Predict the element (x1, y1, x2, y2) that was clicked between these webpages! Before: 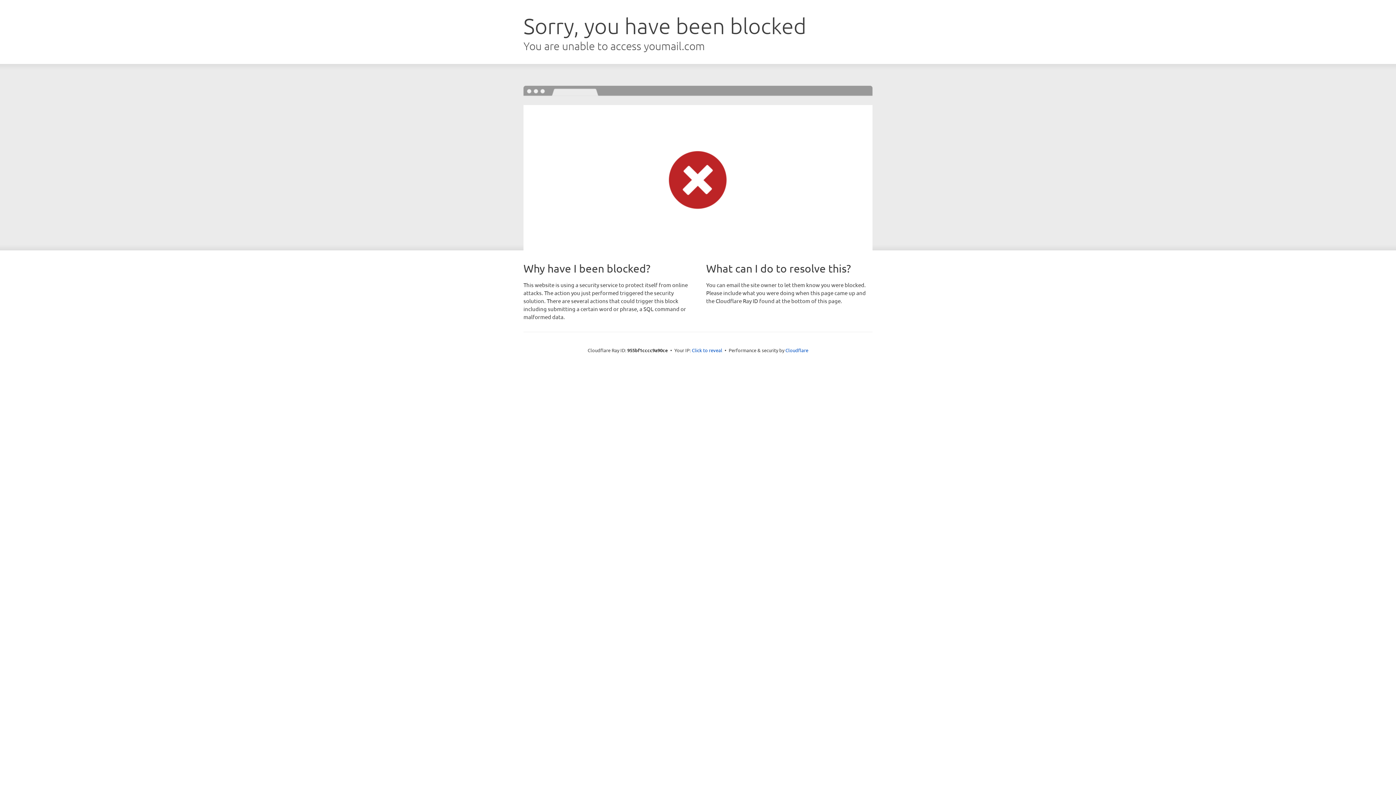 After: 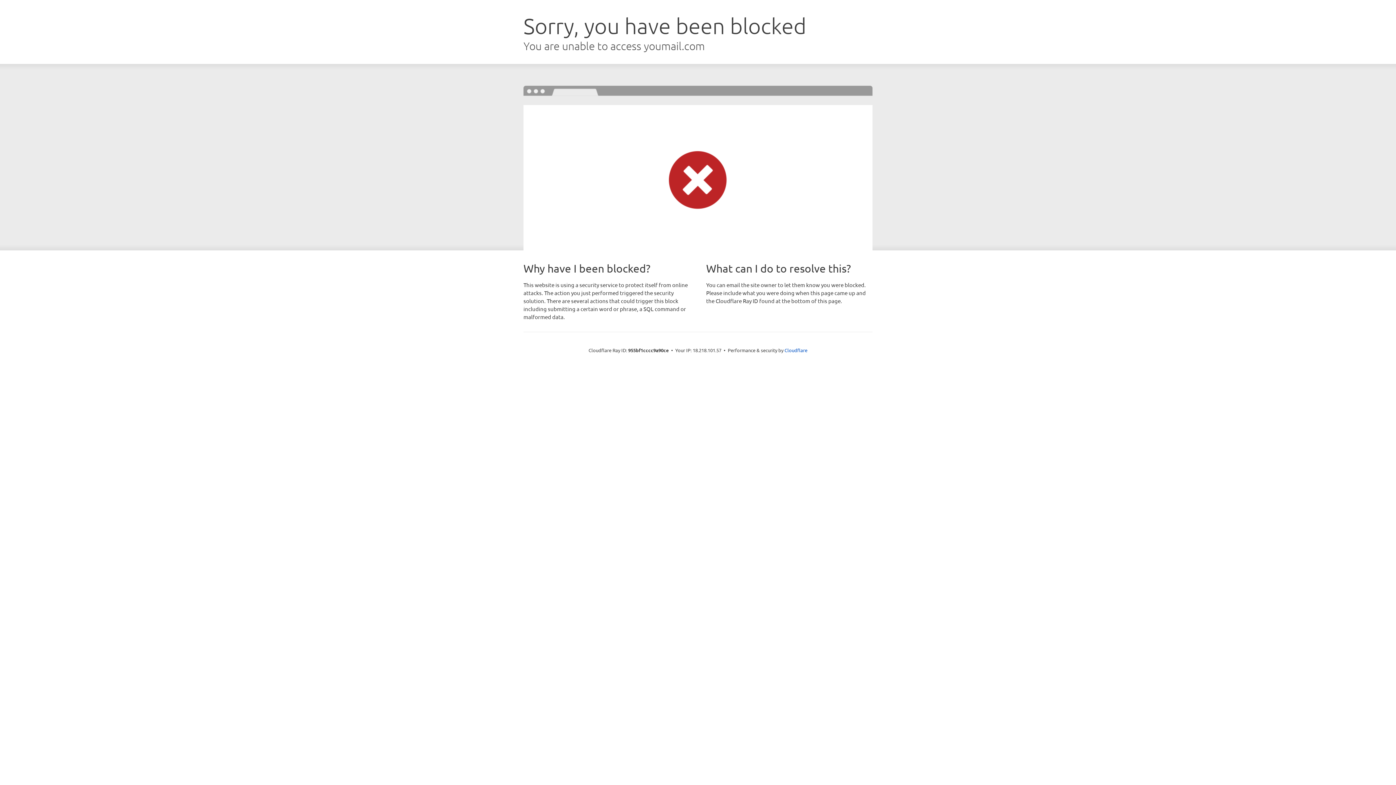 Action: label: Click to reveal bbox: (692, 346, 722, 353)